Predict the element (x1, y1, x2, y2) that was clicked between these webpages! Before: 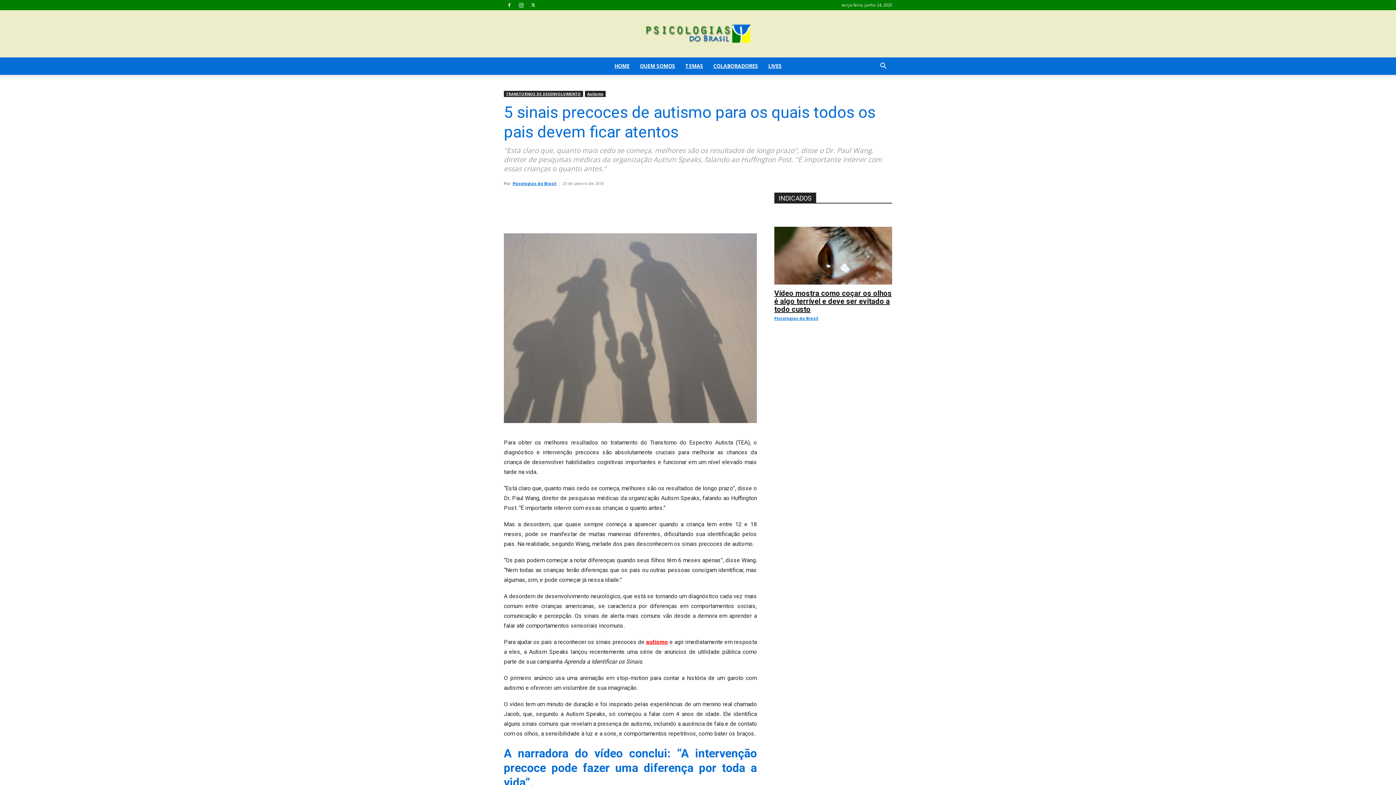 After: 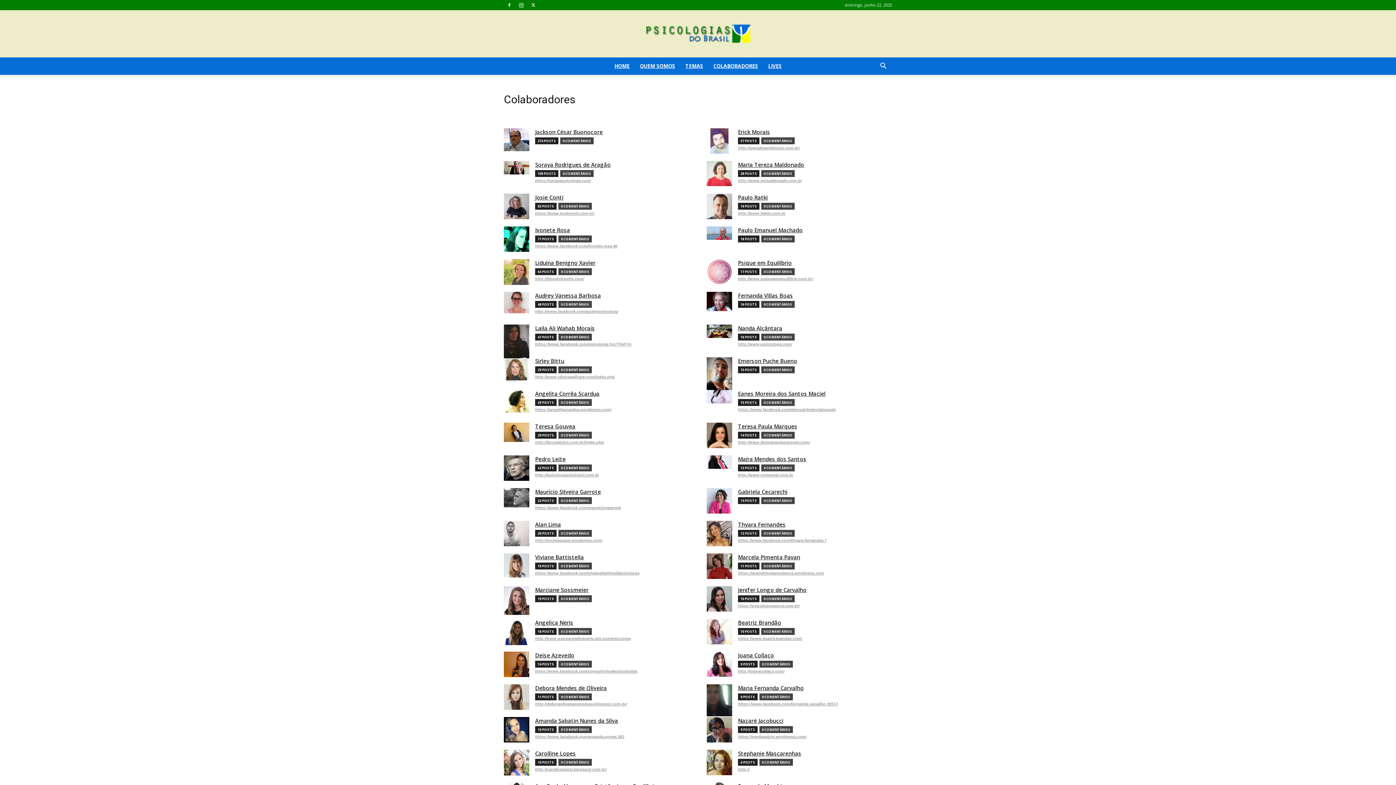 Action: label: COLABORADORES bbox: (708, 57, 763, 74)